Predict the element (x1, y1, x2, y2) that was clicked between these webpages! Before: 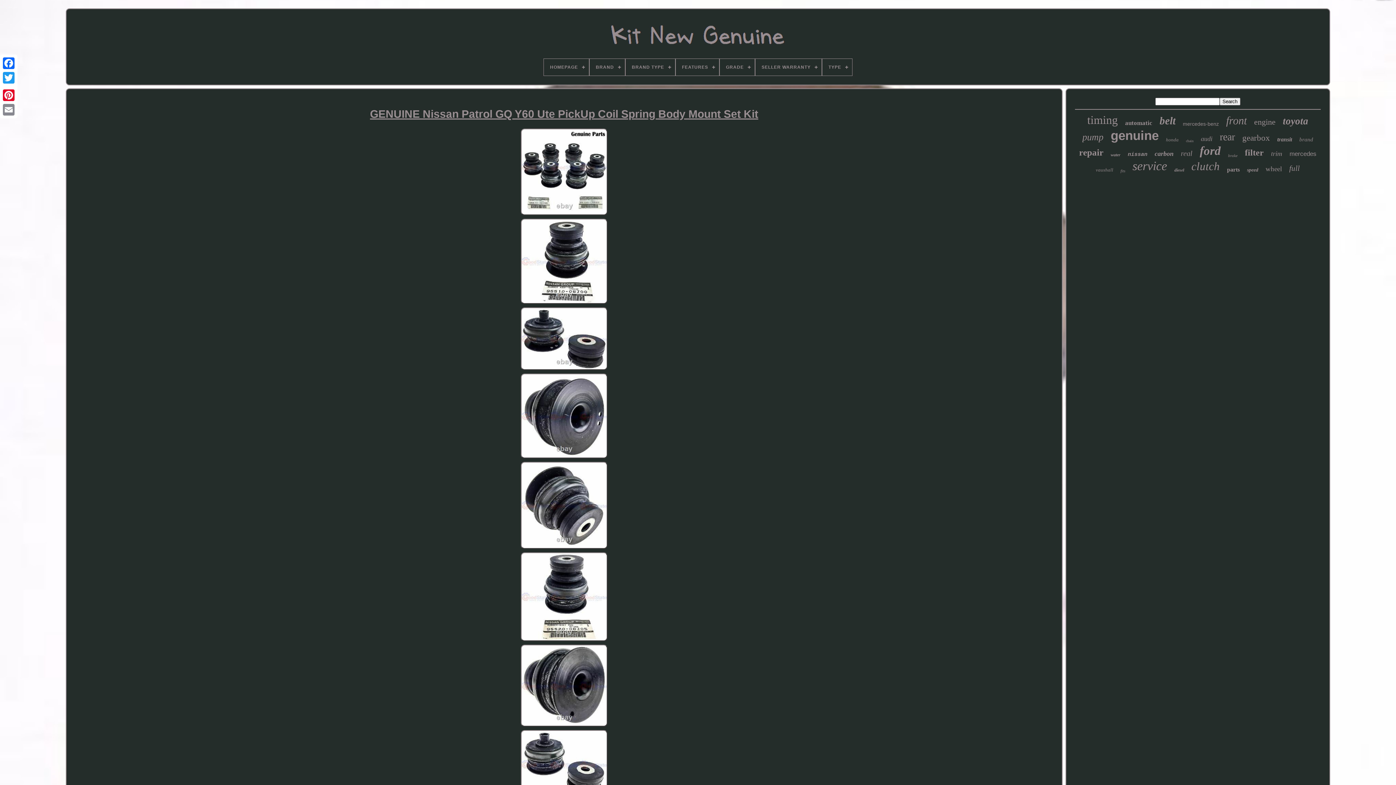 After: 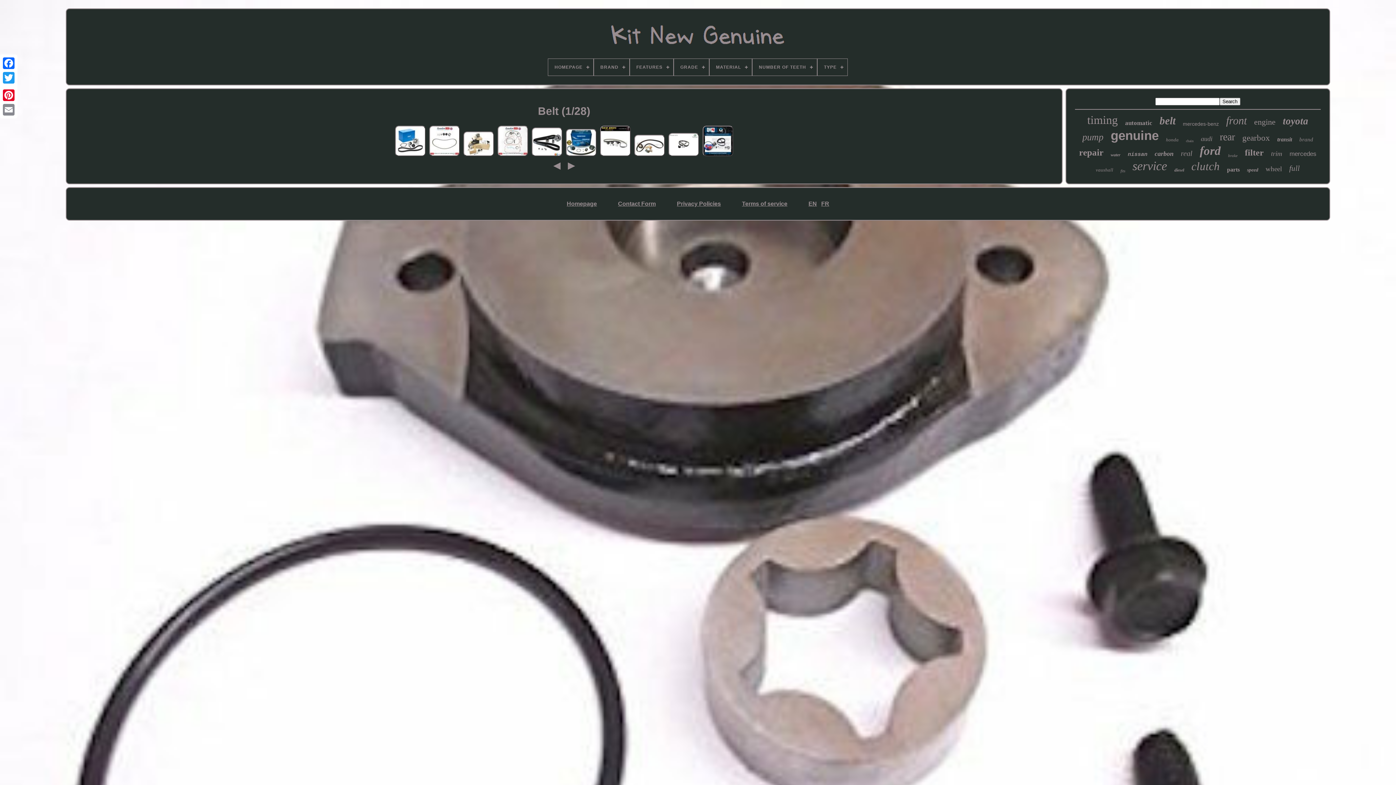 Action: bbox: (1159, 114, 1175, 126) label: belt